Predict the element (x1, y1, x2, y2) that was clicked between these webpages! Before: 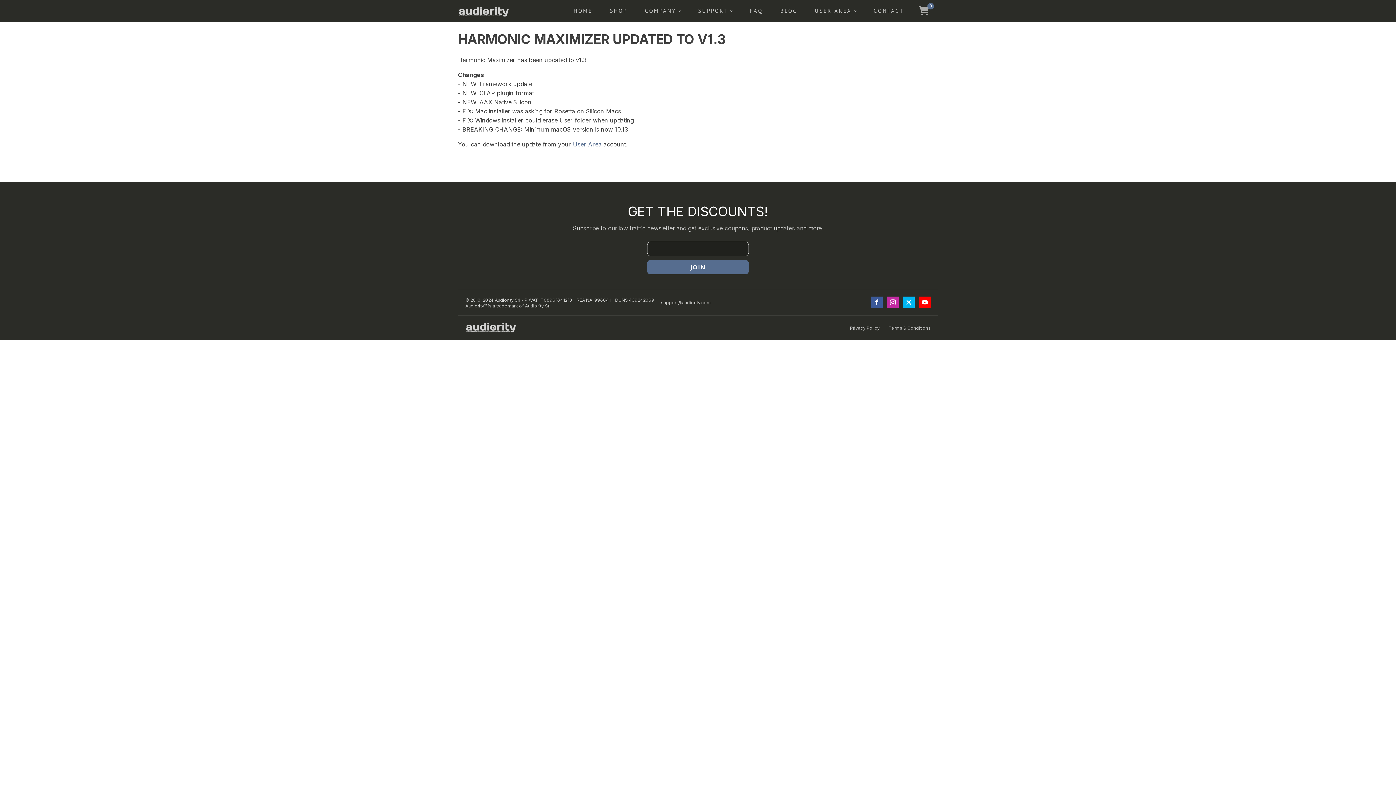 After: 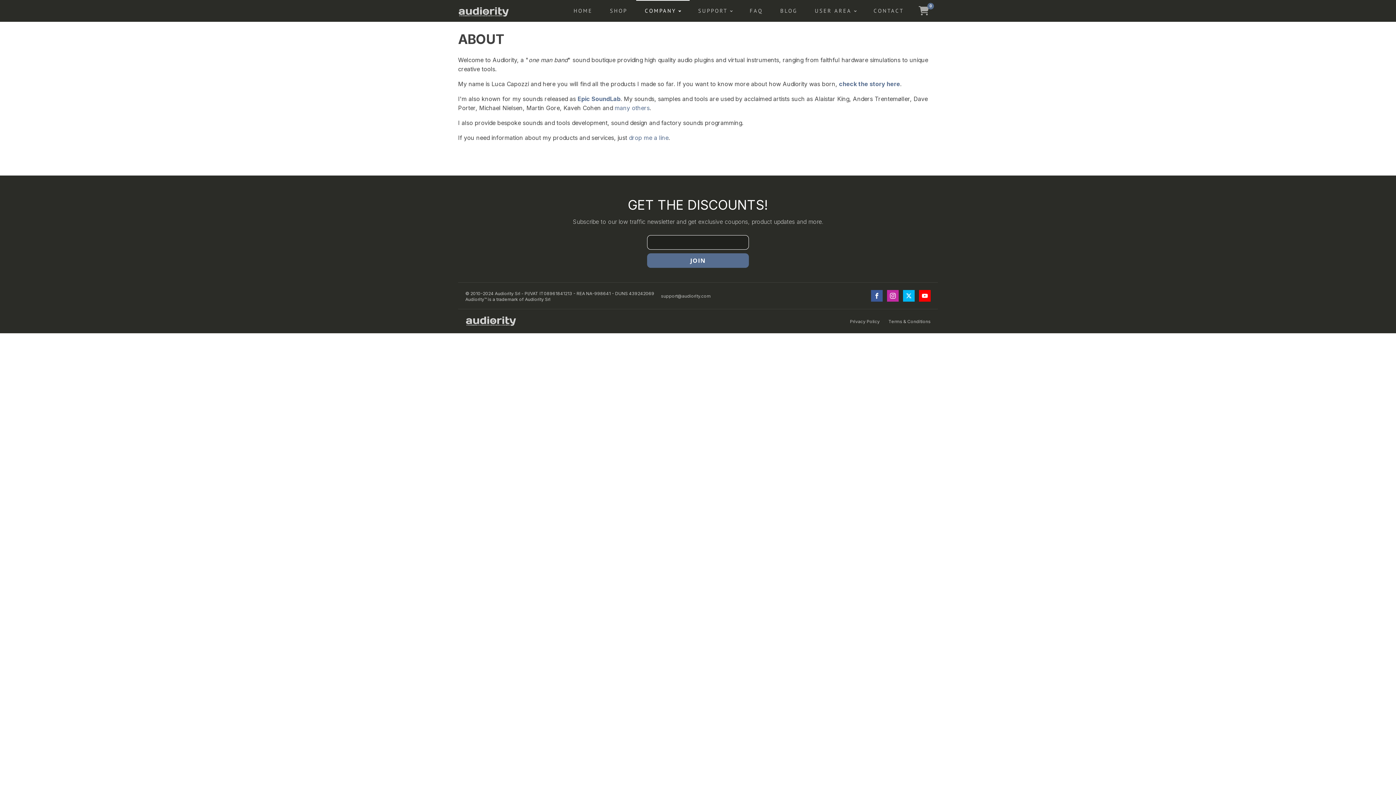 Action: label: COMPANY bbox: (636, 0, 689, 21)